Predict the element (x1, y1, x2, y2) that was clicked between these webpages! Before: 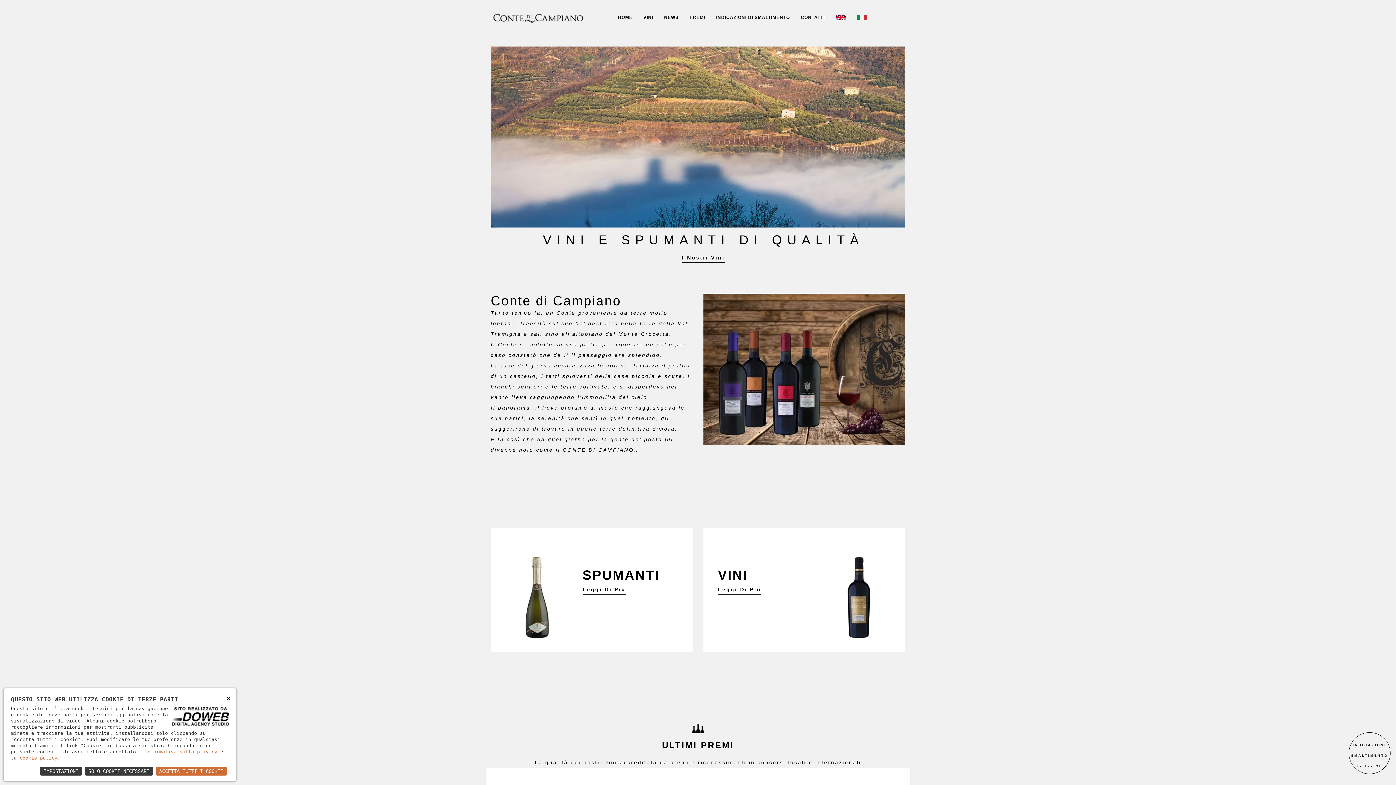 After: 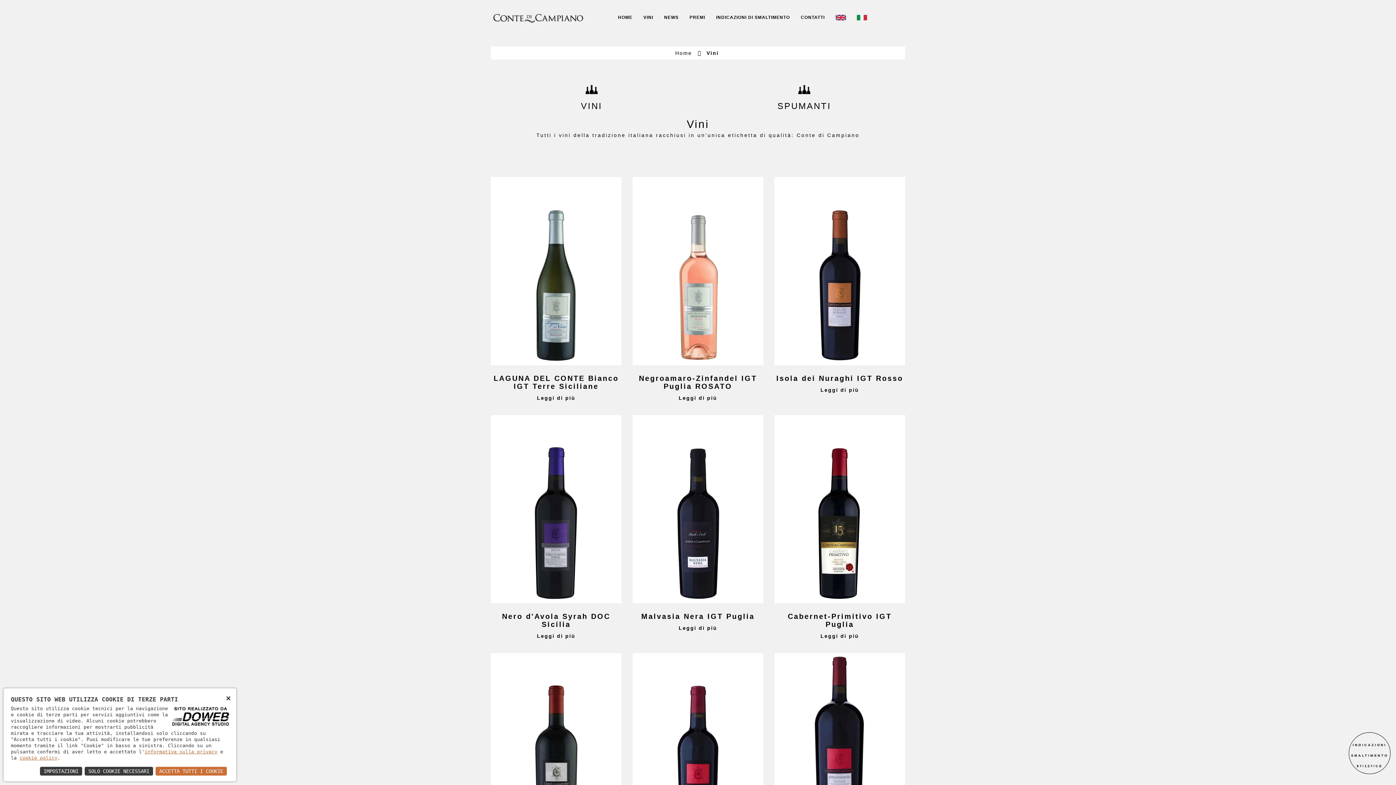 Action: bbox: (718, 586, 761, 595) label: Leggi Di Più